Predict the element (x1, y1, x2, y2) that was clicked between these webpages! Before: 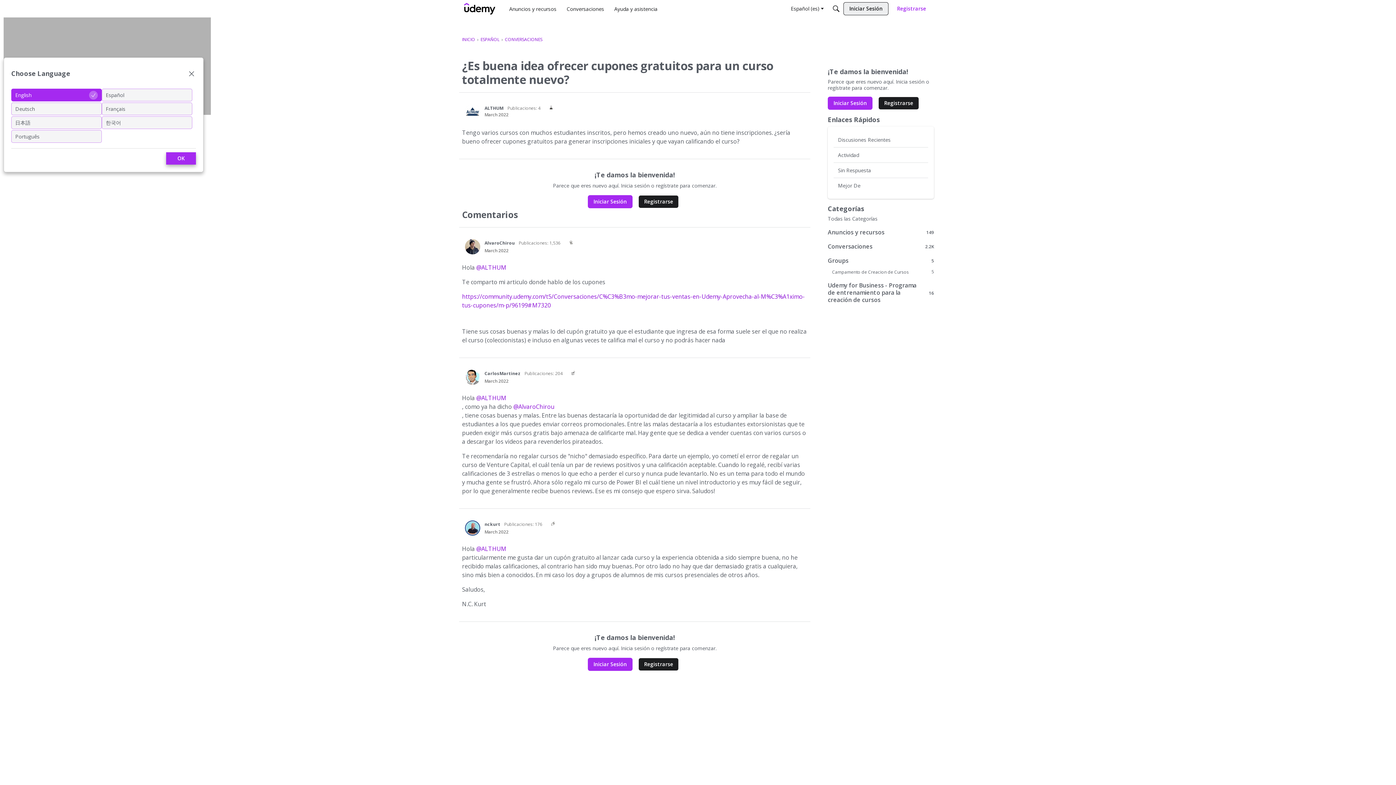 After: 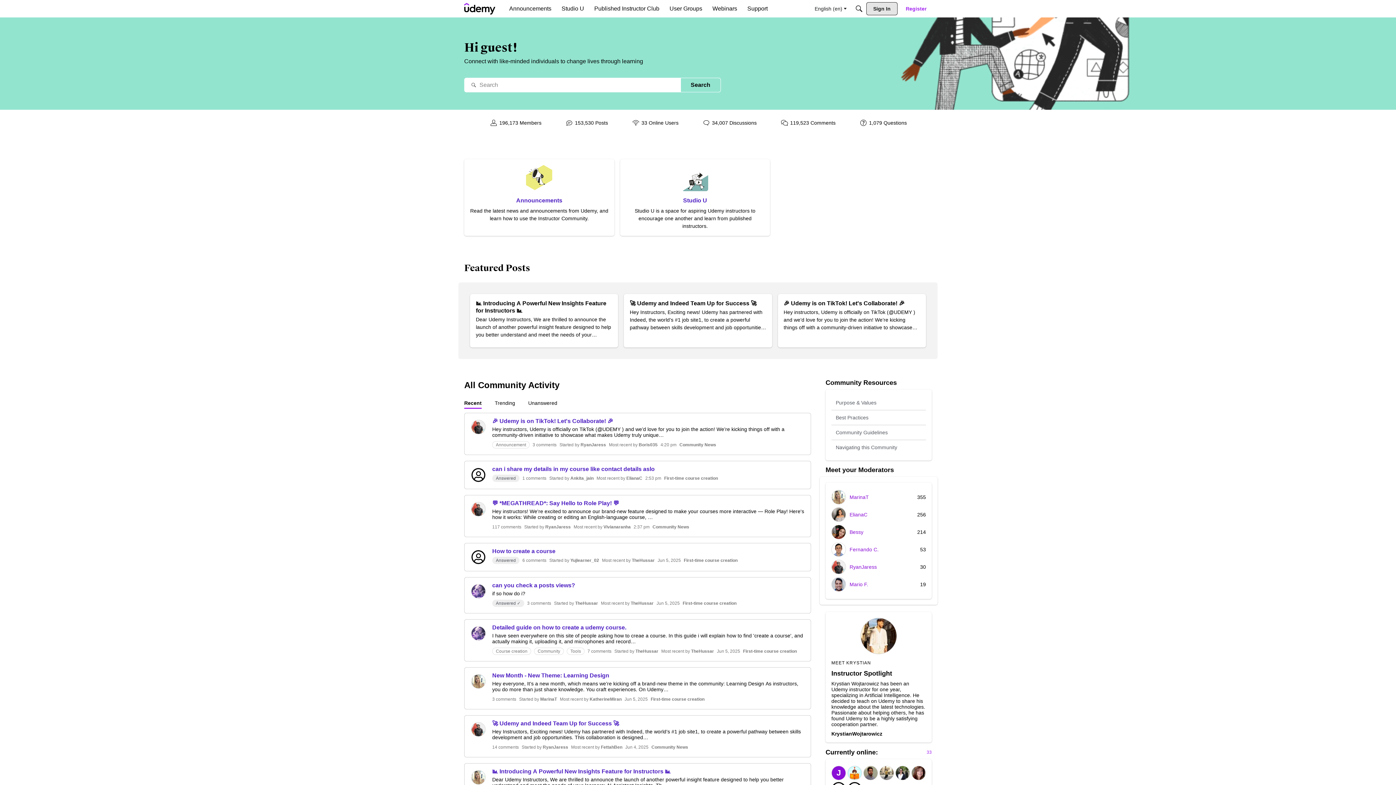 Action: label: Close bbox: (187, 69, 196, 80)